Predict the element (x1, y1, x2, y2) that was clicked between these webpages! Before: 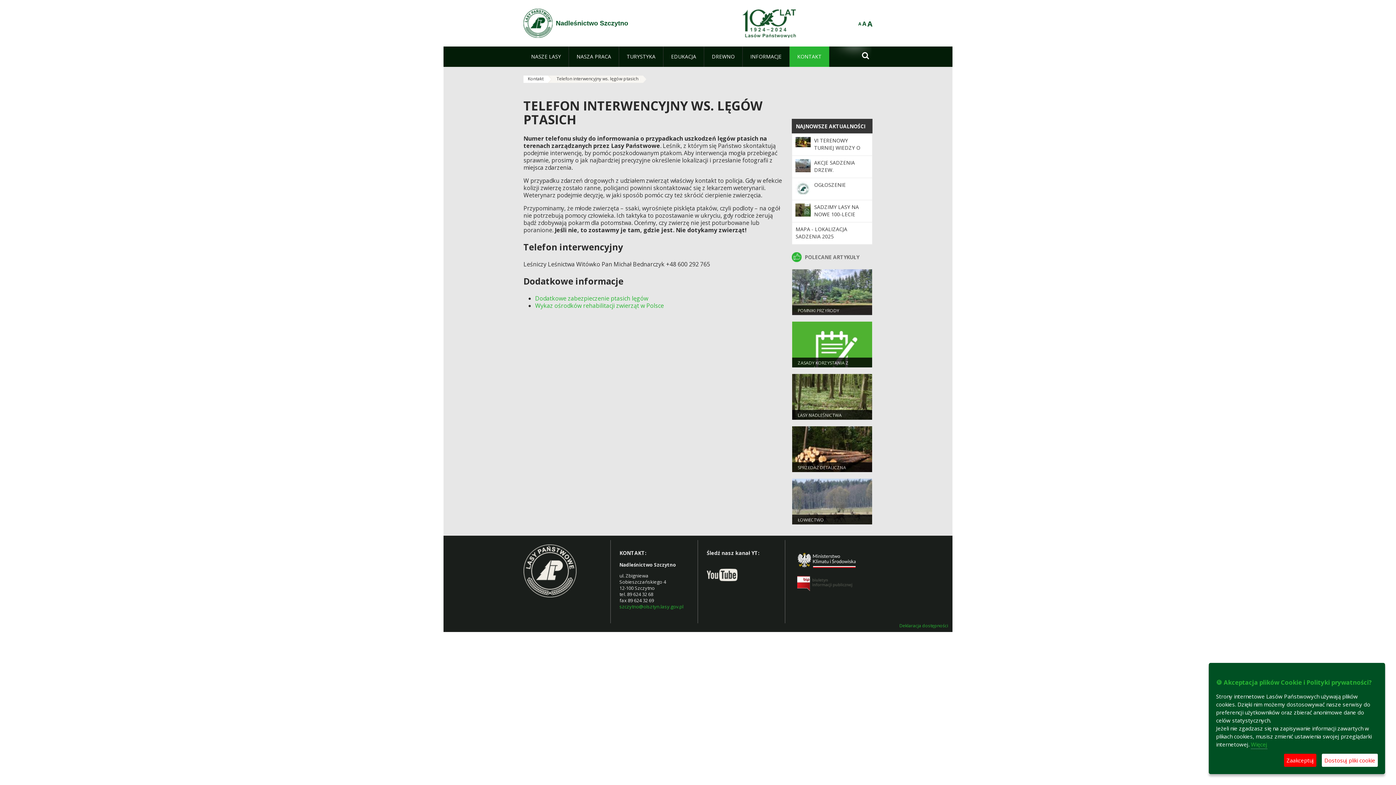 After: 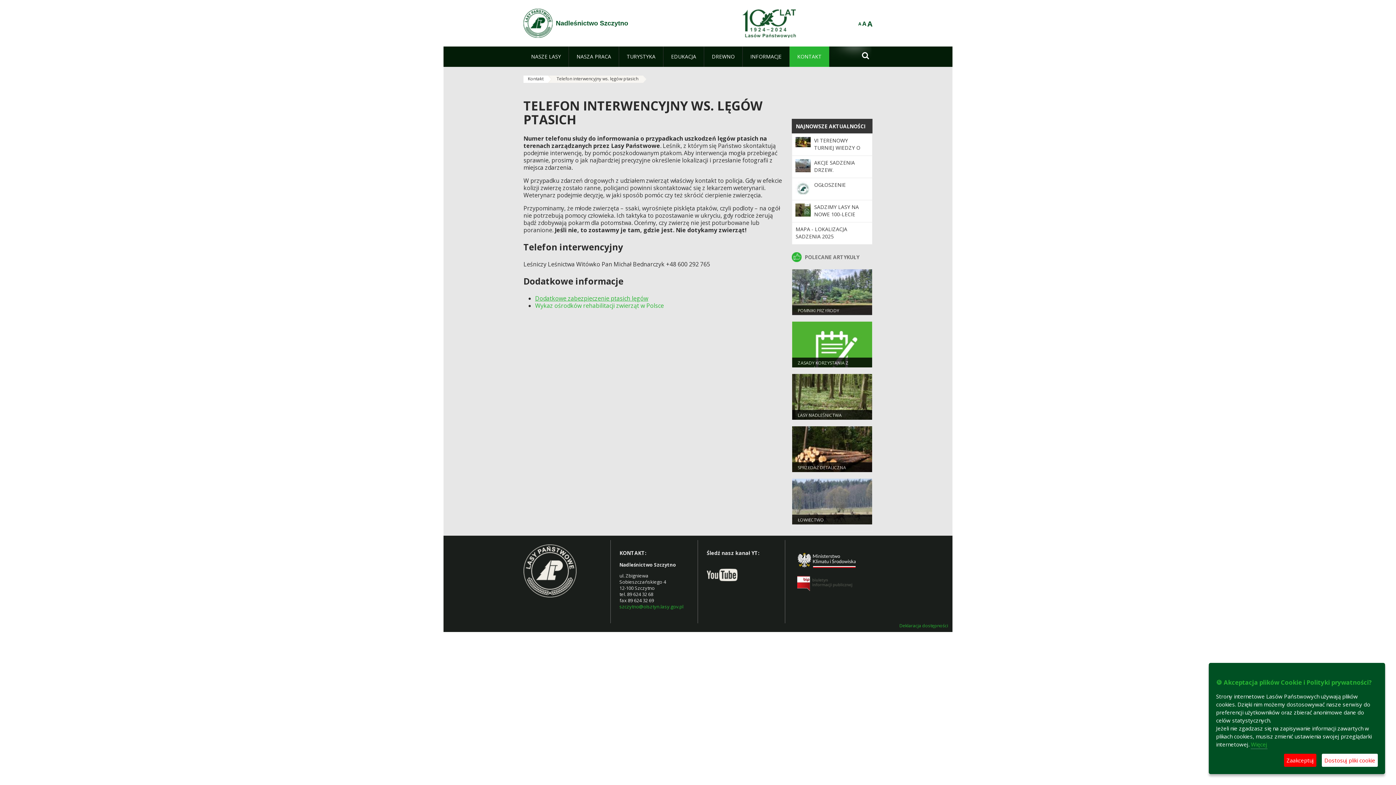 Action: label: Dodatkowe zabezpieczenie ptasich lęgów bbox: (535, 294, 648, 302)